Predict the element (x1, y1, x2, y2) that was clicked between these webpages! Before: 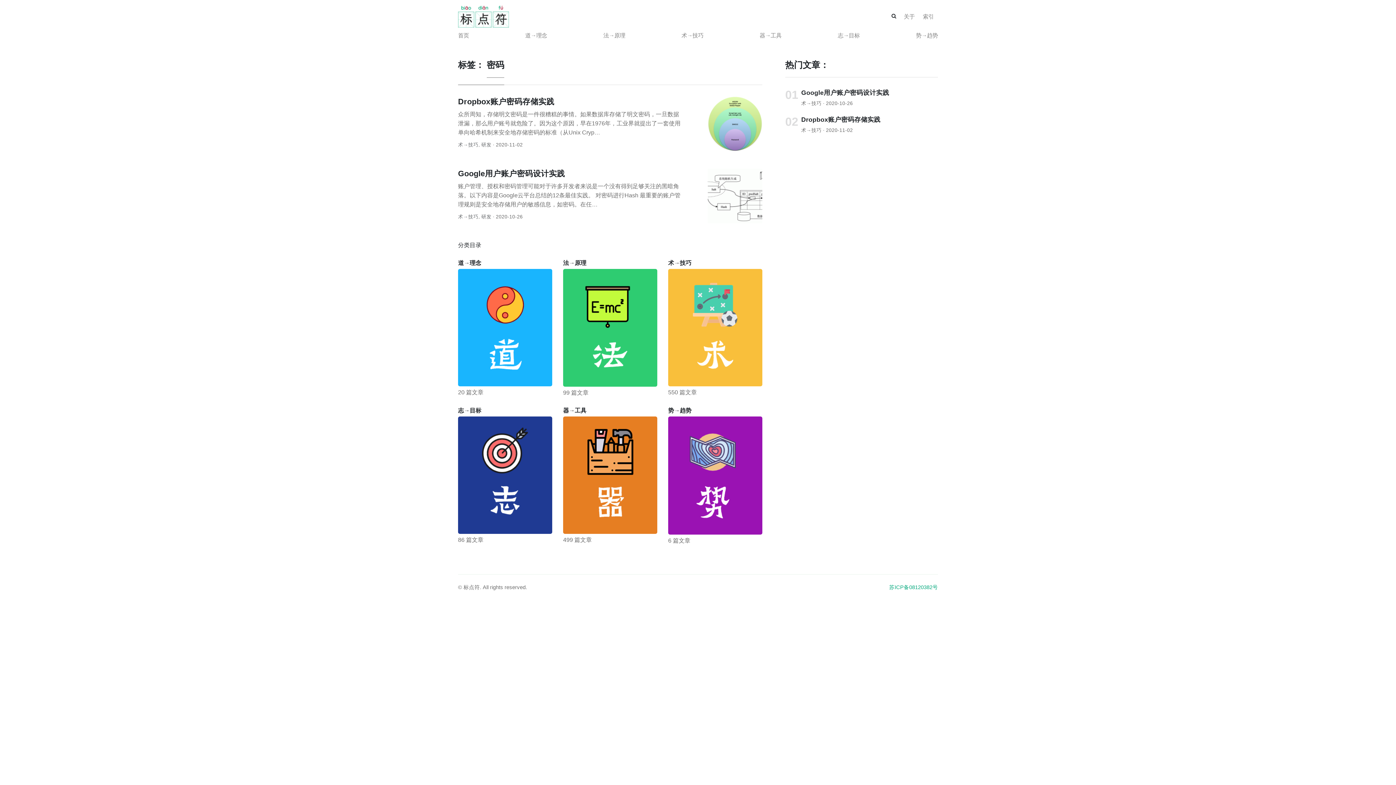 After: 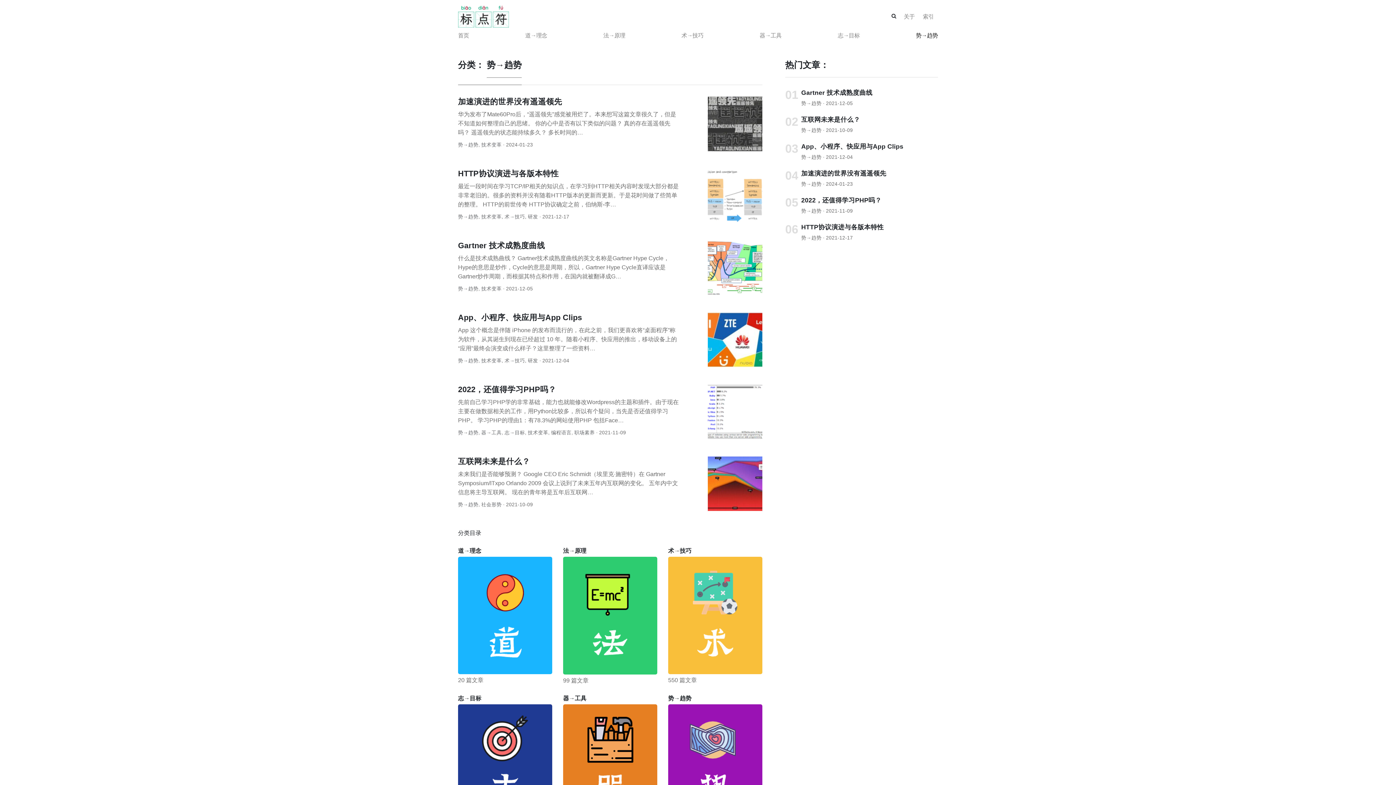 Action: bbox: (668, 472, 762, 478)